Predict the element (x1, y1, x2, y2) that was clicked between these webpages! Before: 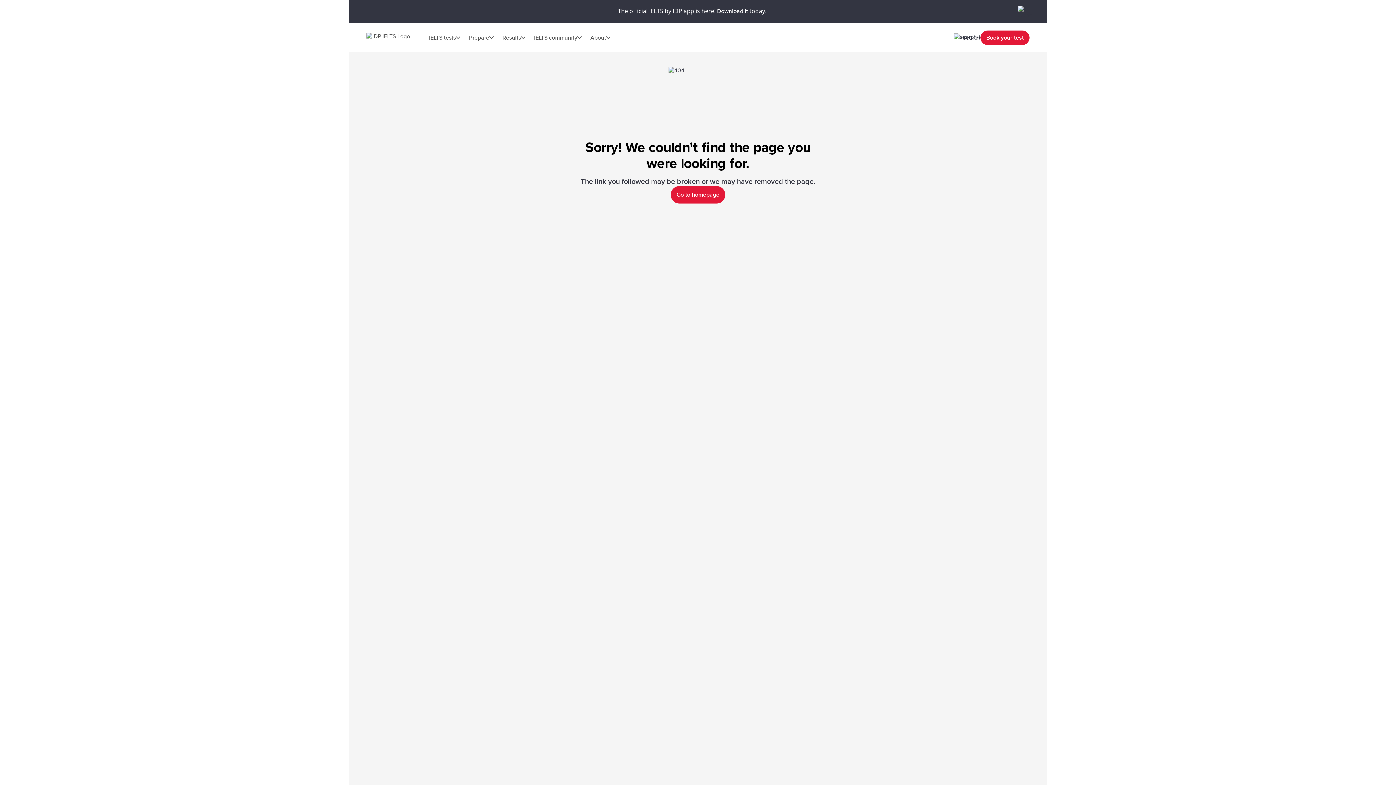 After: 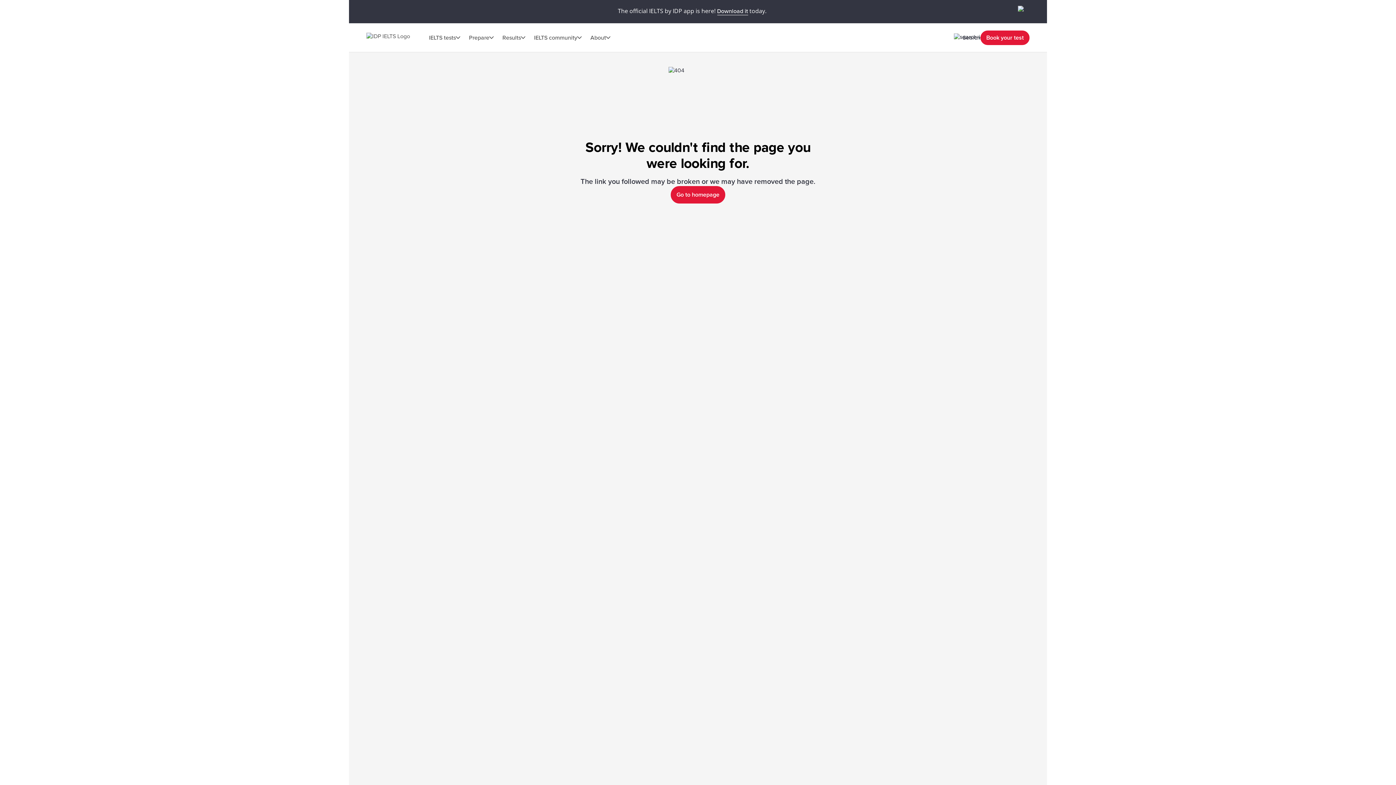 Action: bbox: (717, 7, 748, 15) label: Download it